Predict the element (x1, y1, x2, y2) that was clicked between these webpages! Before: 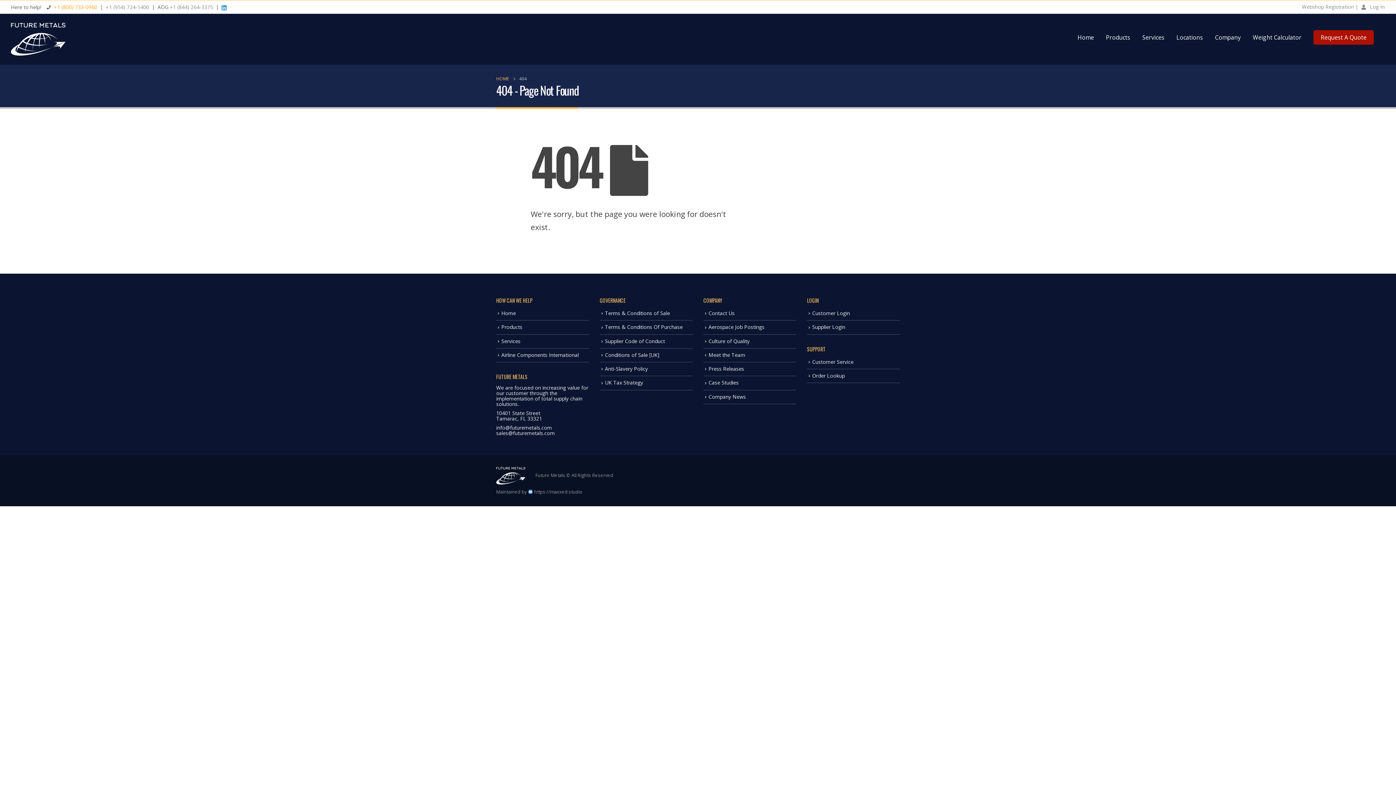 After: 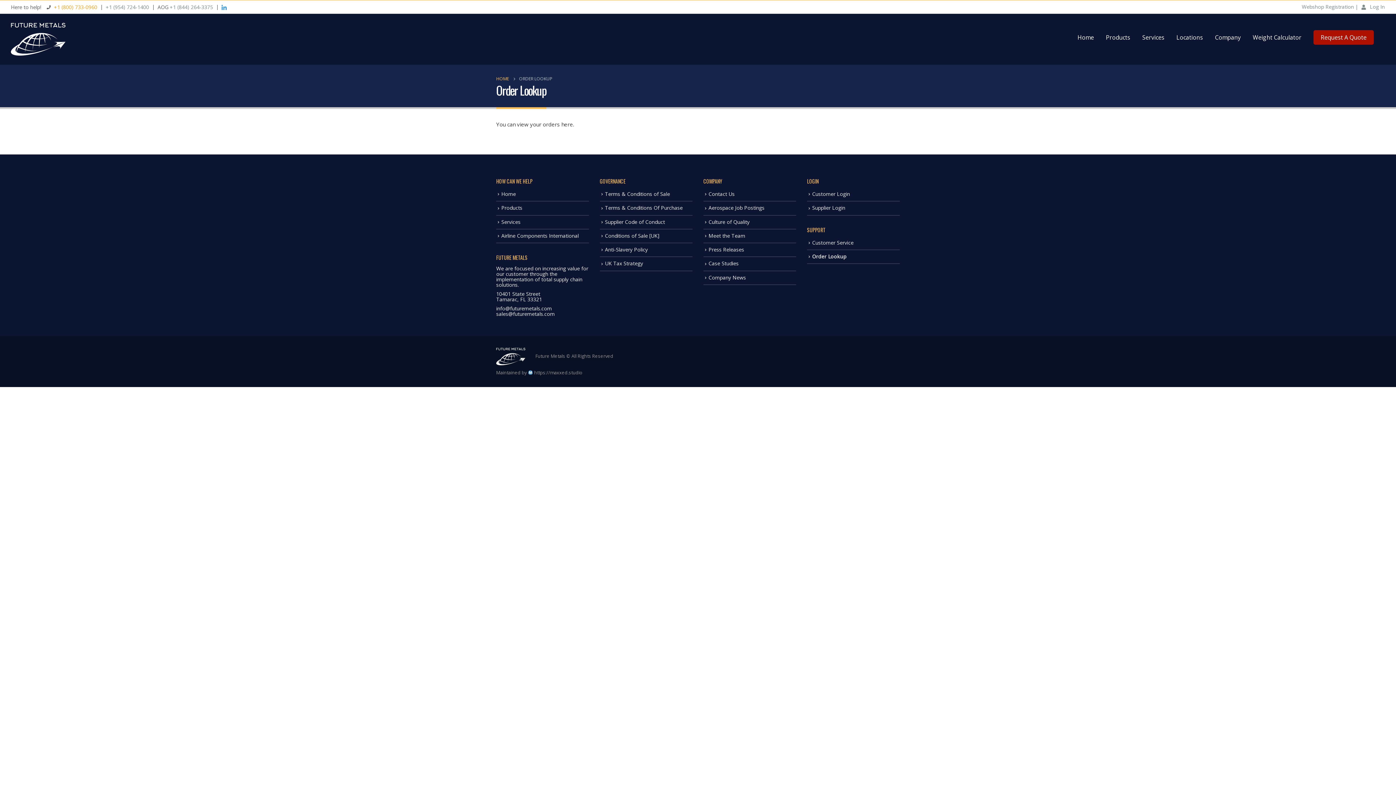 Action: bbox: (812, 372, 845, 379) label: Order Lookup